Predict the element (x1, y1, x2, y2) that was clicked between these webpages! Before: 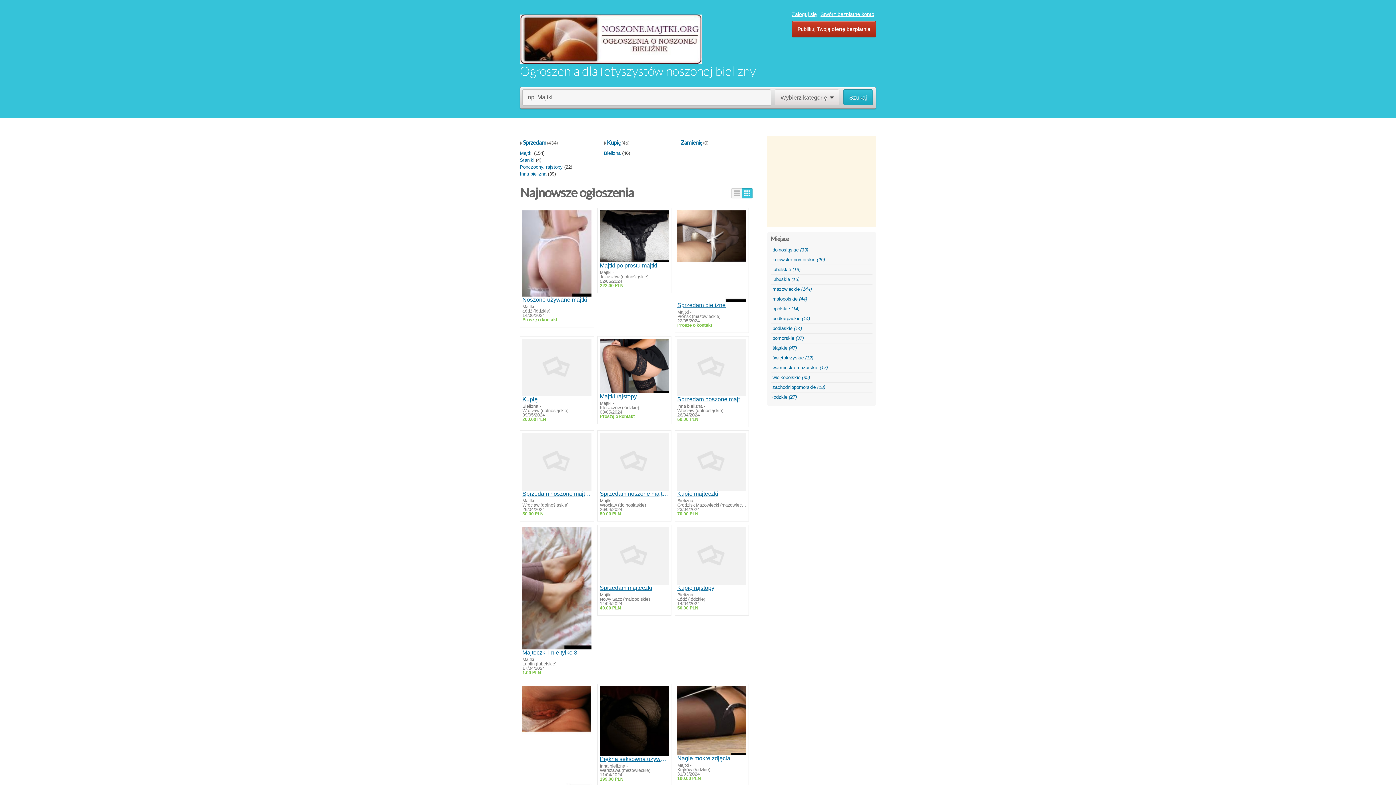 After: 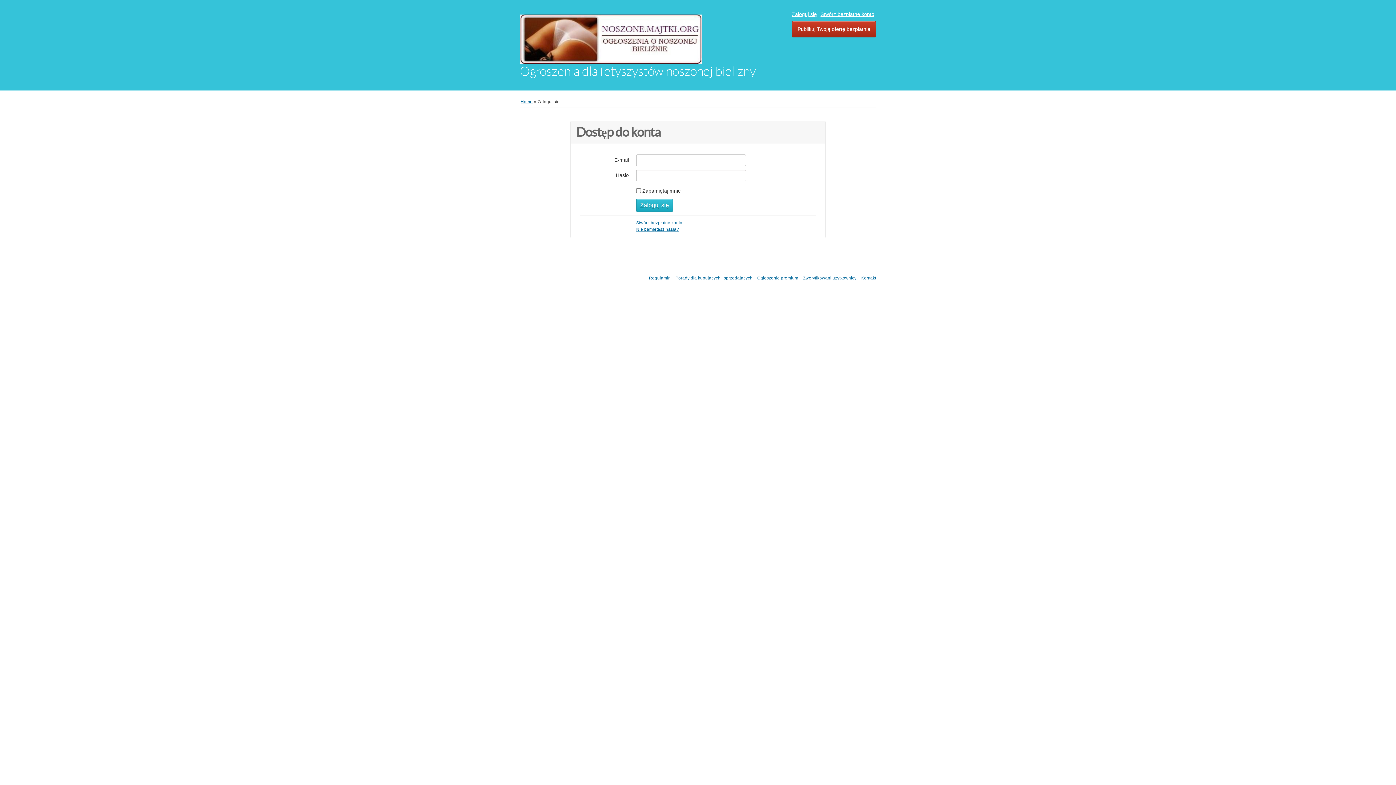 Action: bbox: (792, 11, 817, 17) label: Zaloguj się